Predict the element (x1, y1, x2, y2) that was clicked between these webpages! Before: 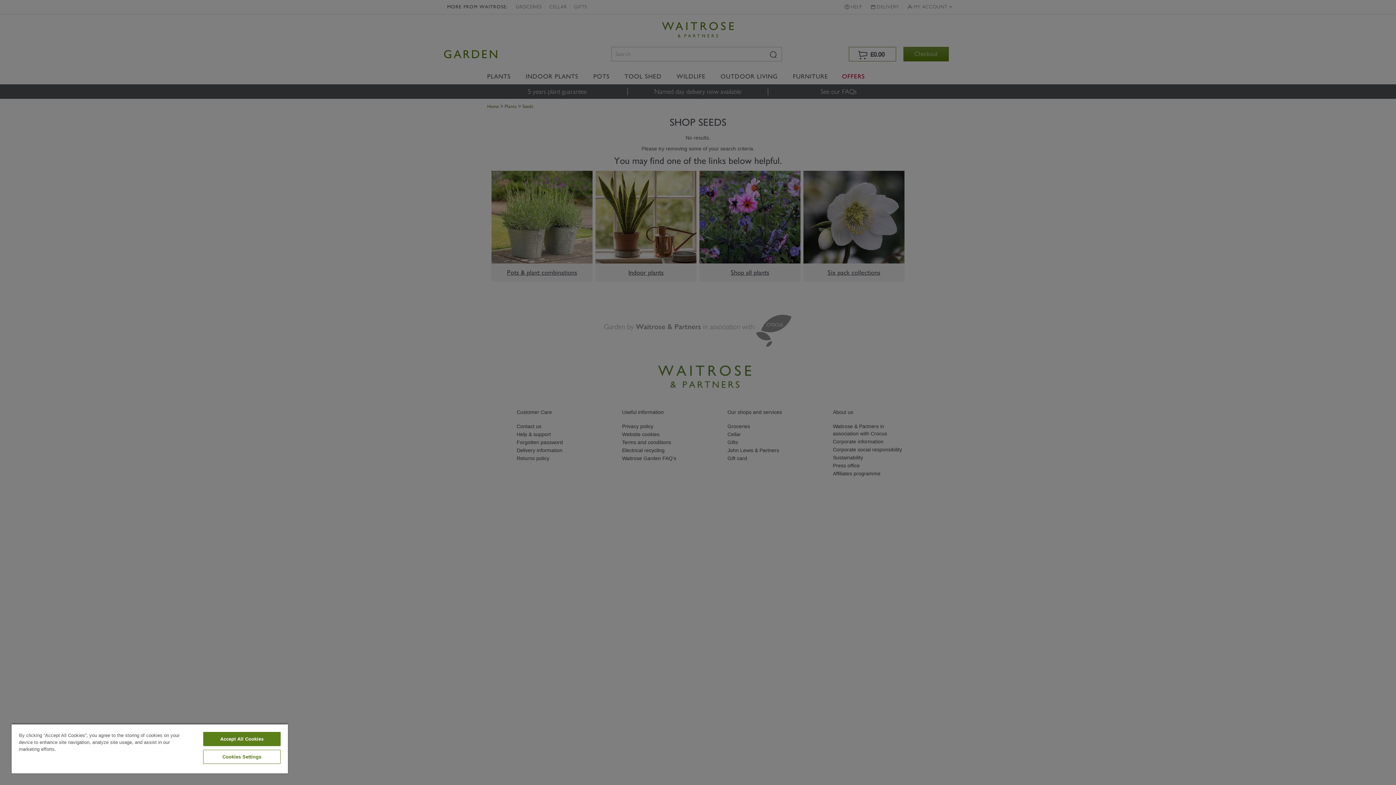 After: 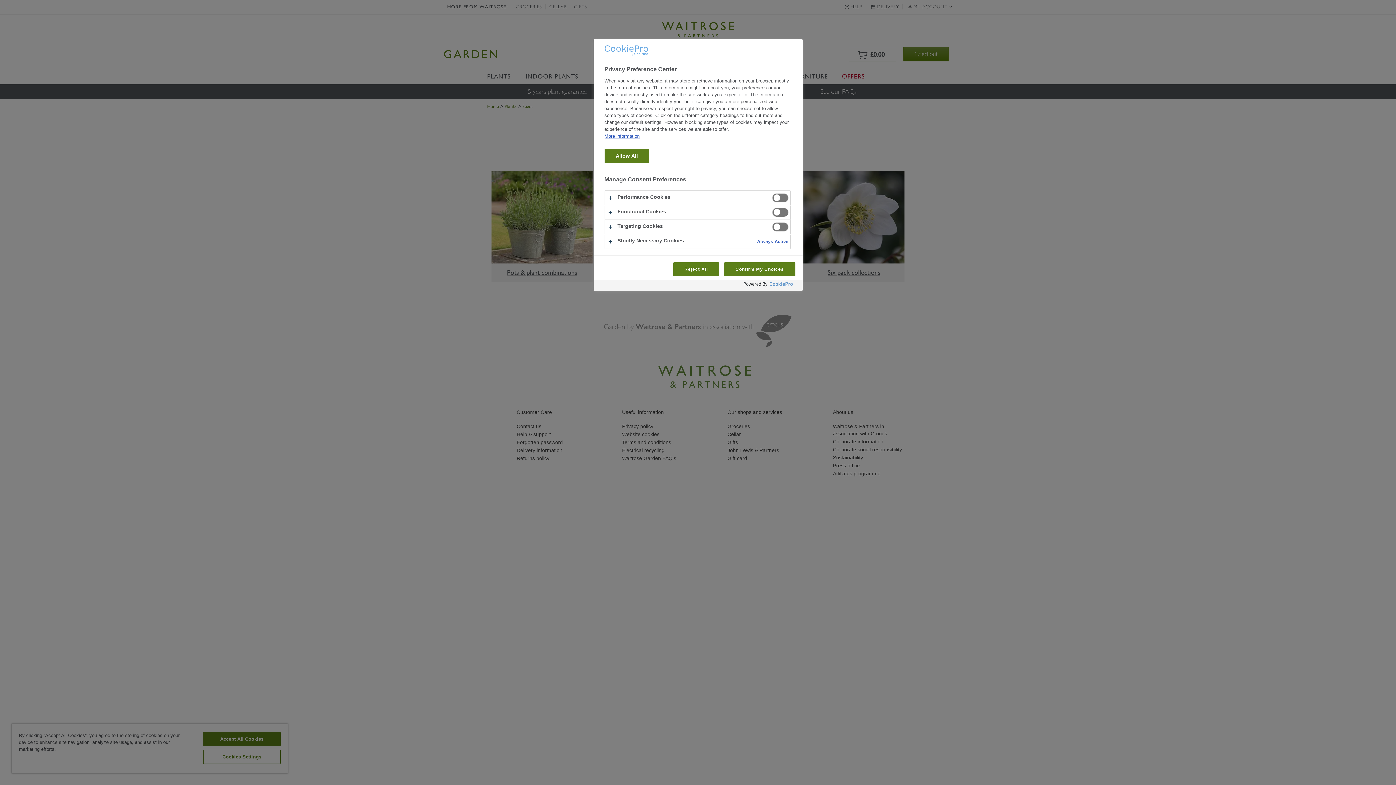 Action: bbox: (203, 750, 280, 764) label: Cookies Settings